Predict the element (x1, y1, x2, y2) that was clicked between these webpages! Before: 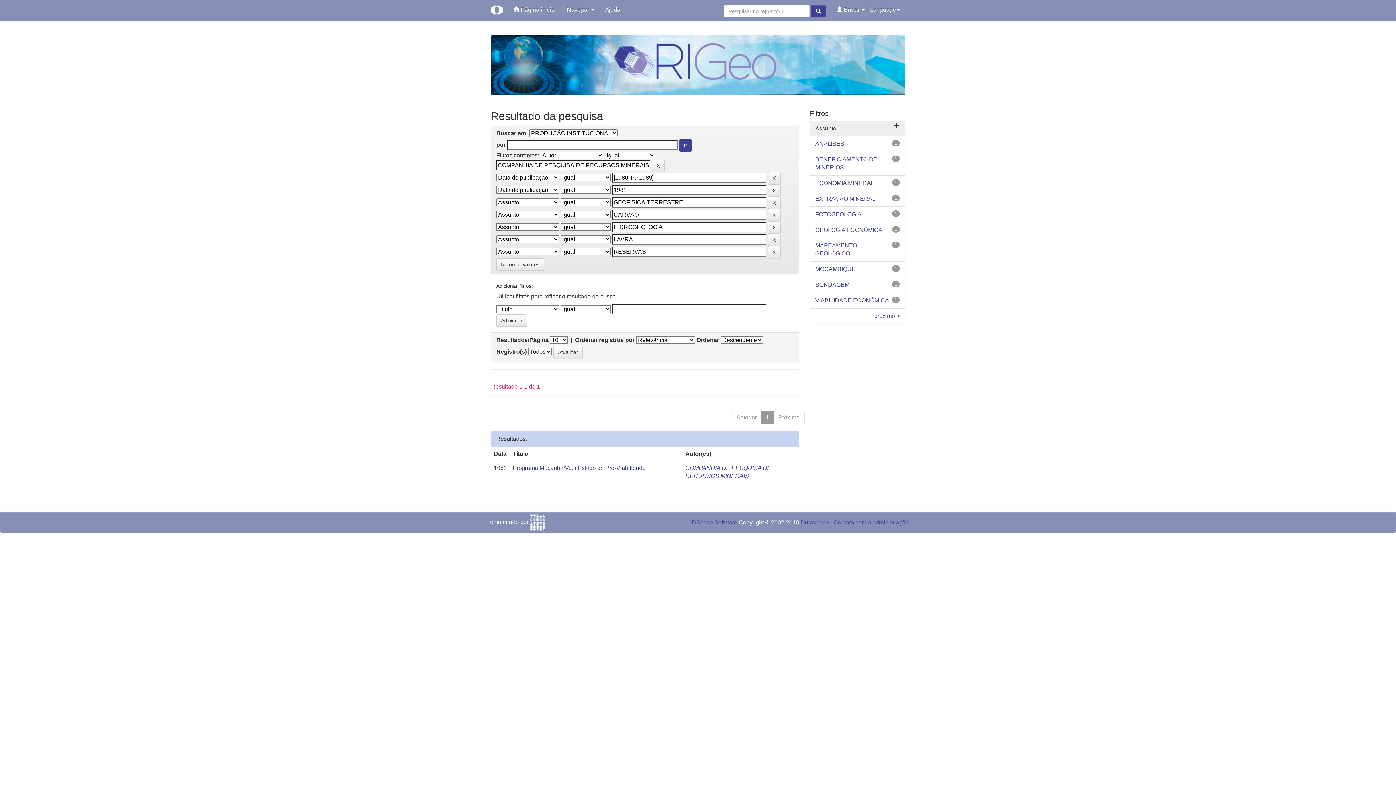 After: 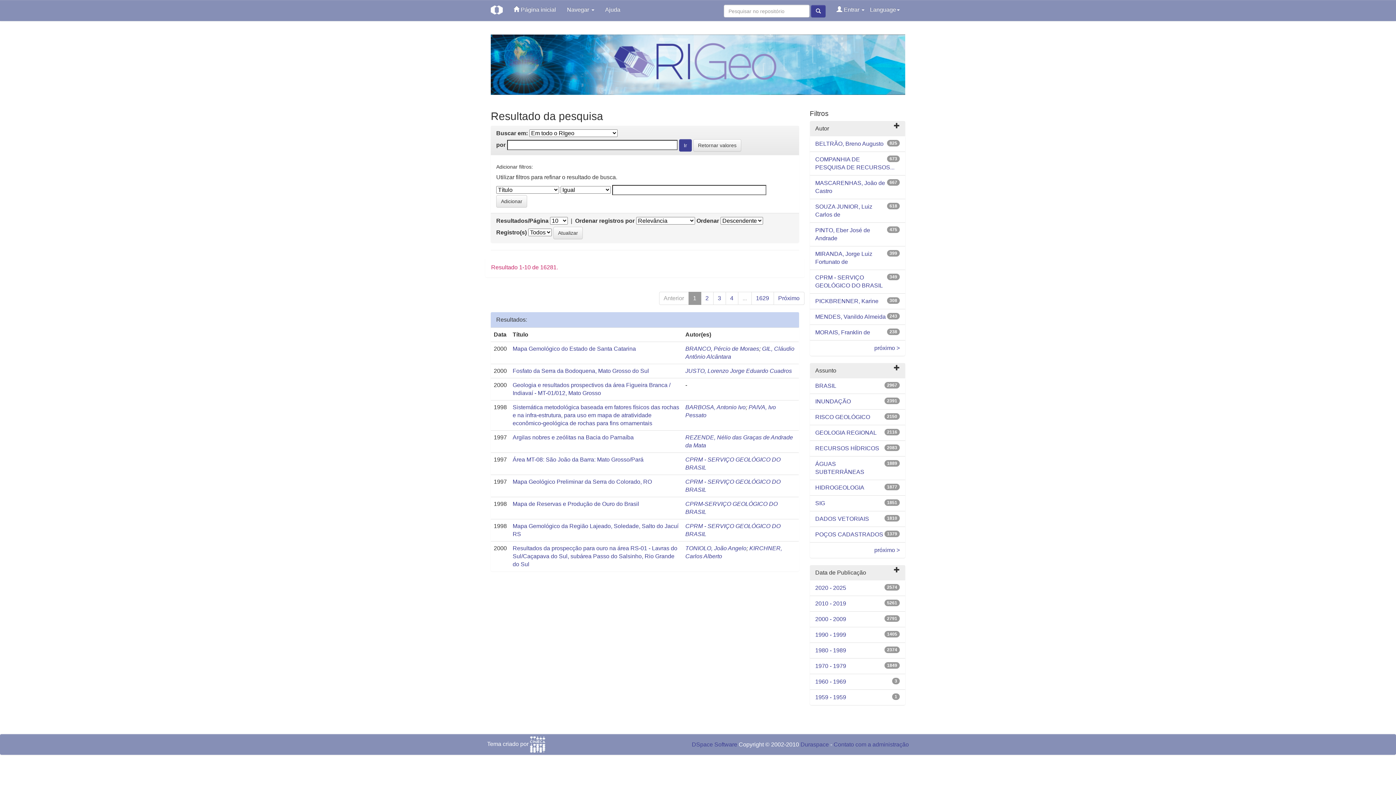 Action: bbox: (496, 258, 544, 270) label: Retornar valores